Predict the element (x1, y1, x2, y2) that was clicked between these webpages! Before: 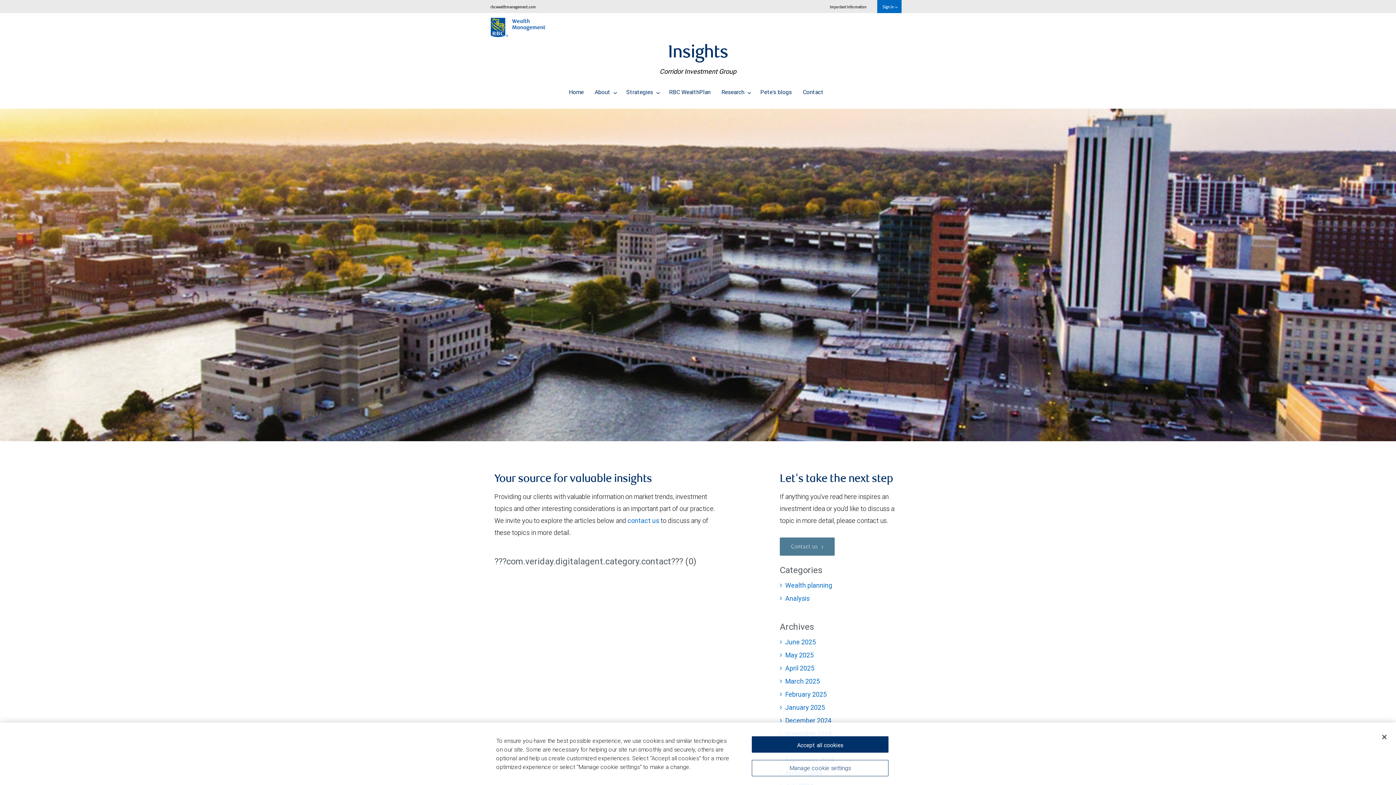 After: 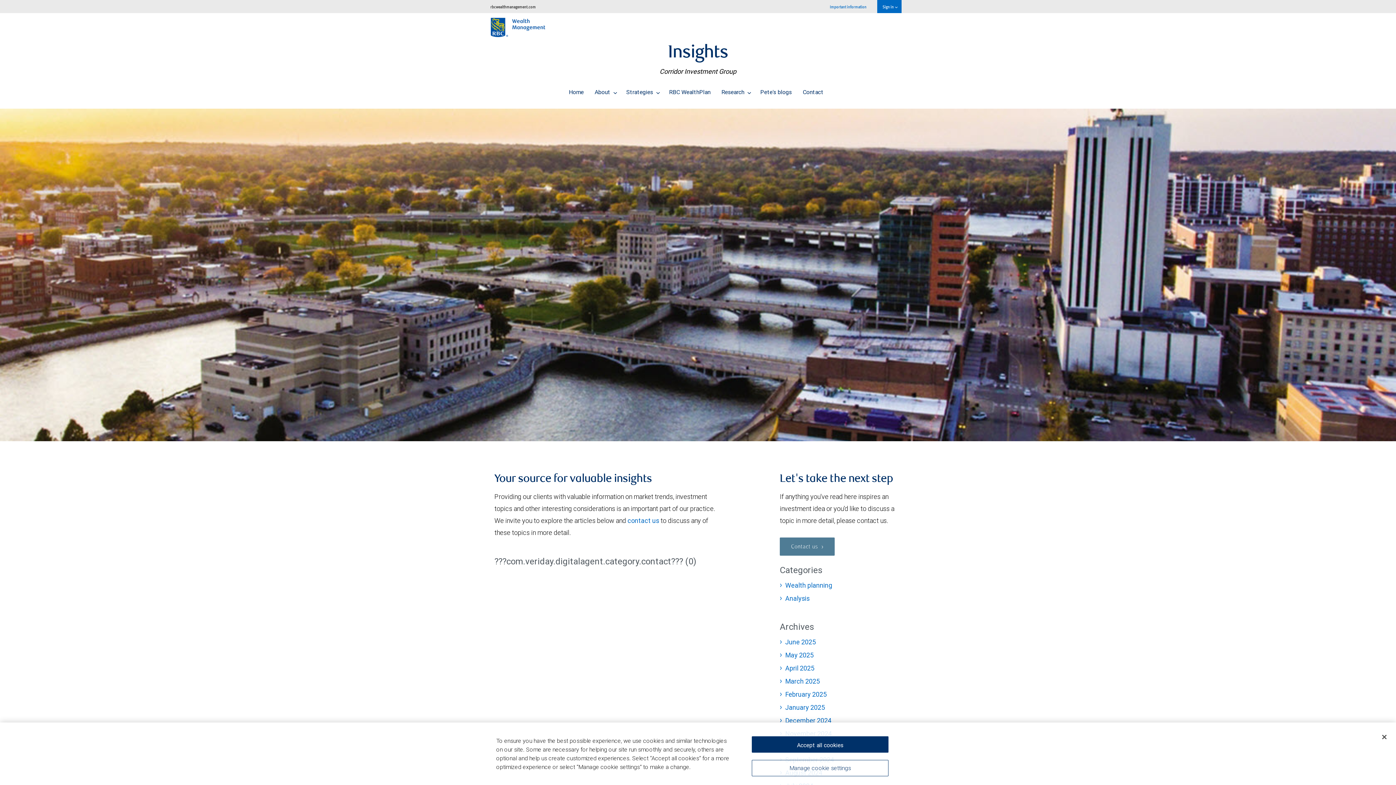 Action: label: Important information bbox: (824, 0, 871, 13)